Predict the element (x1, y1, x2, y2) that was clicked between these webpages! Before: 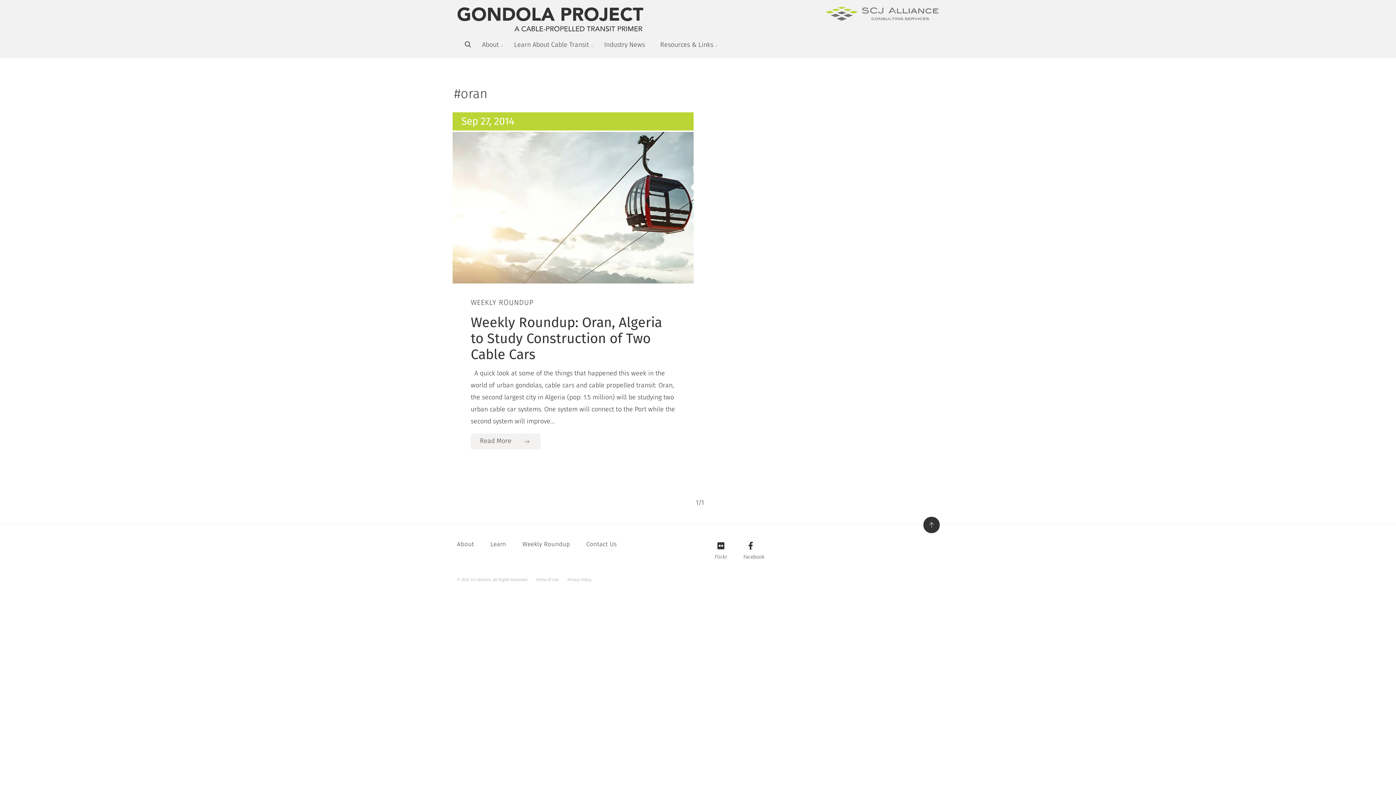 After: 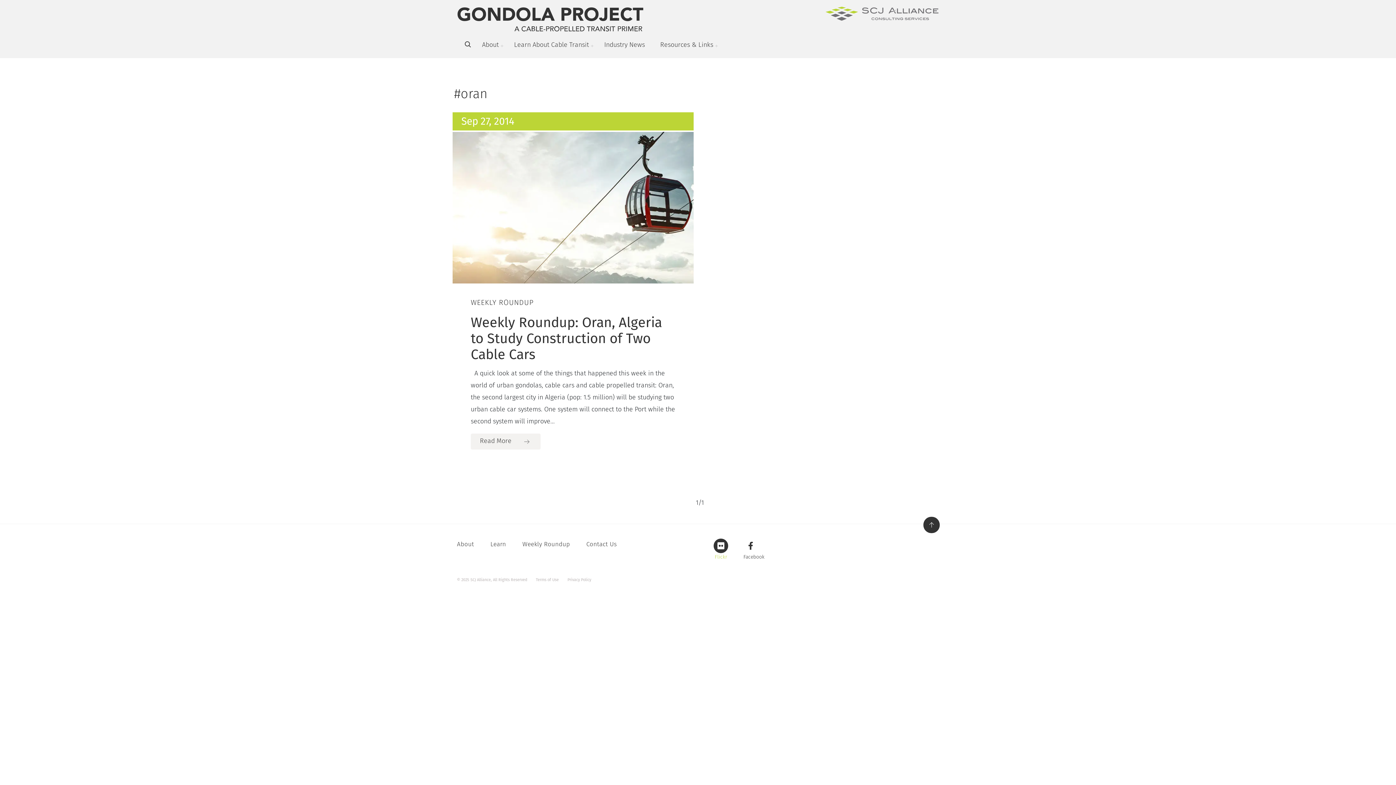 Action: bbox: (713, 538, 728, 562) label: Flickr